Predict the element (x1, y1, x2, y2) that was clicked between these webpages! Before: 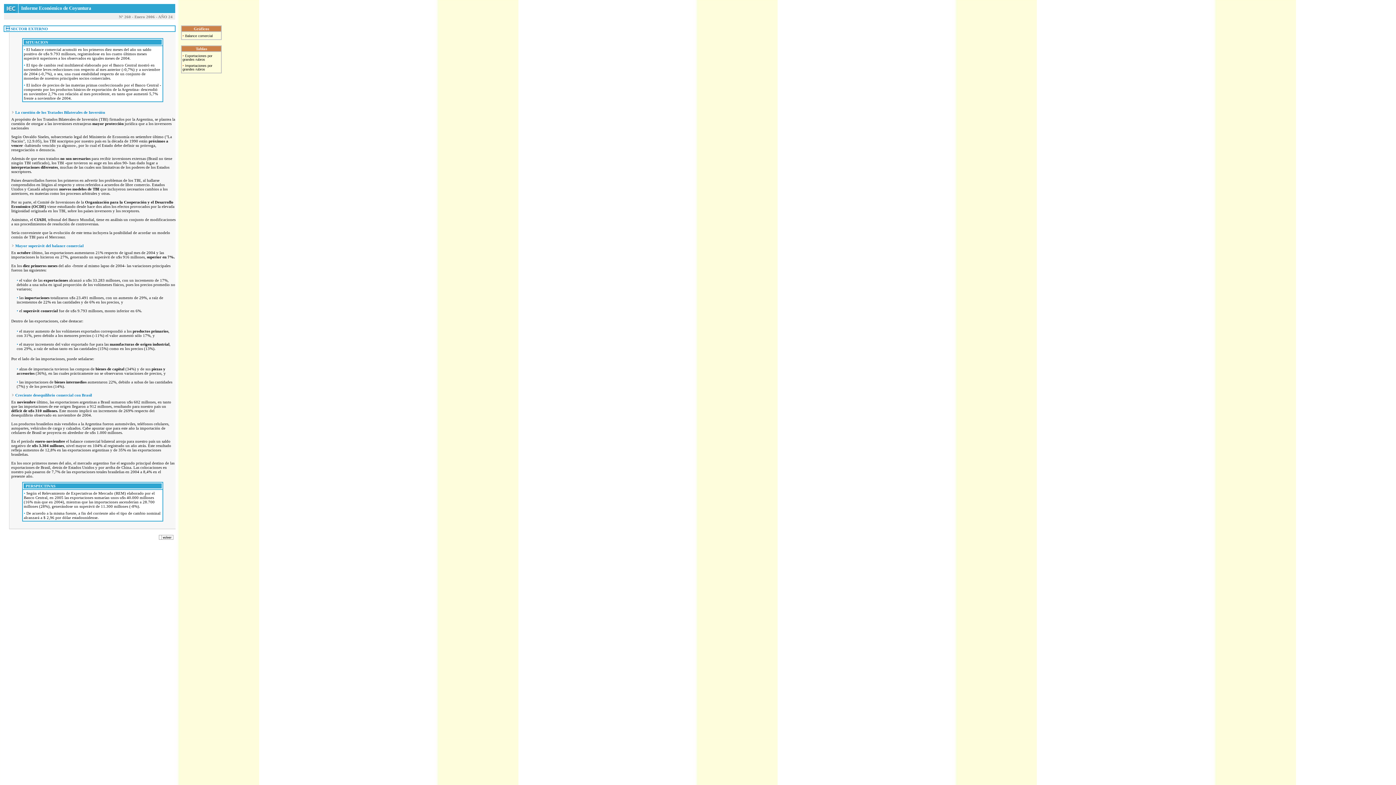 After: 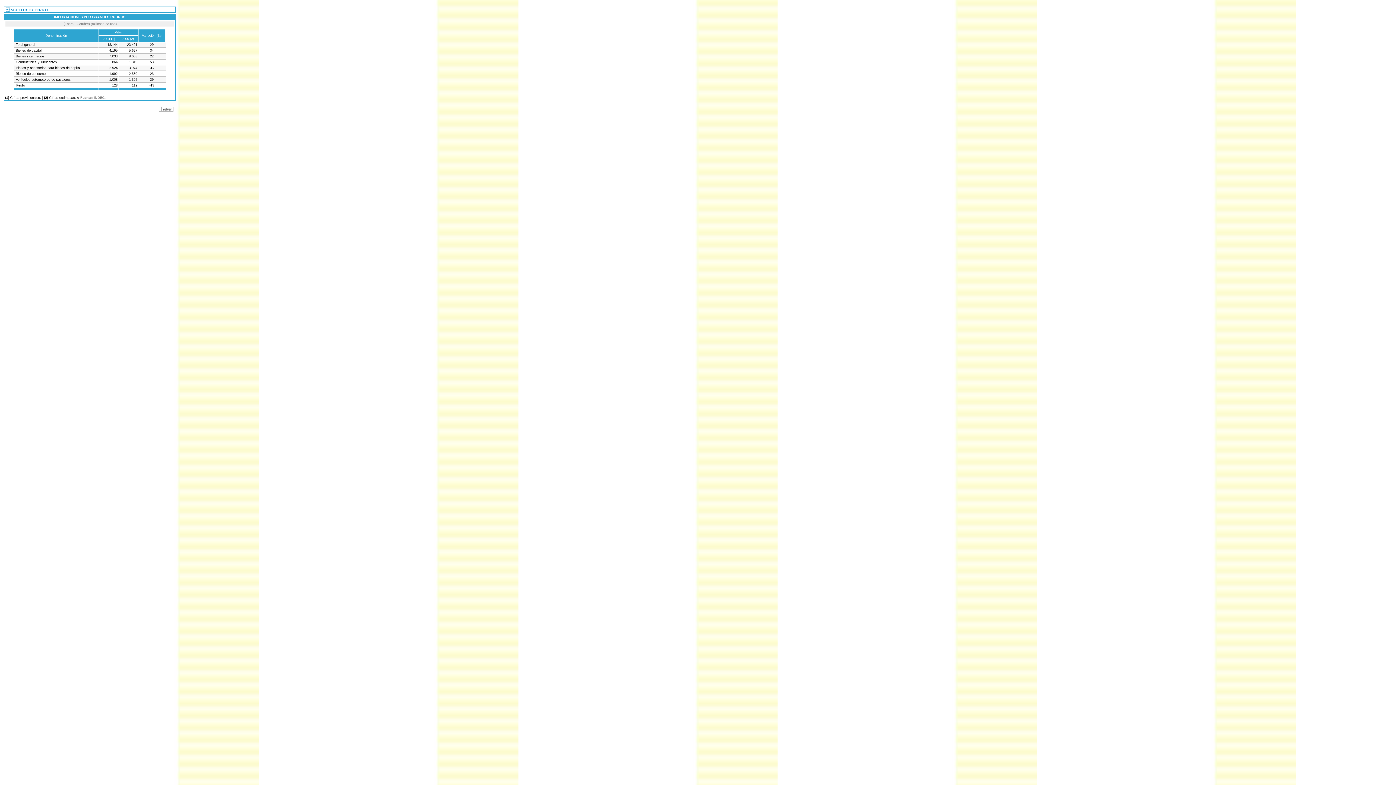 Action: label: Importaciones por grandes rubros bbox: (182, 63, 212, 71)